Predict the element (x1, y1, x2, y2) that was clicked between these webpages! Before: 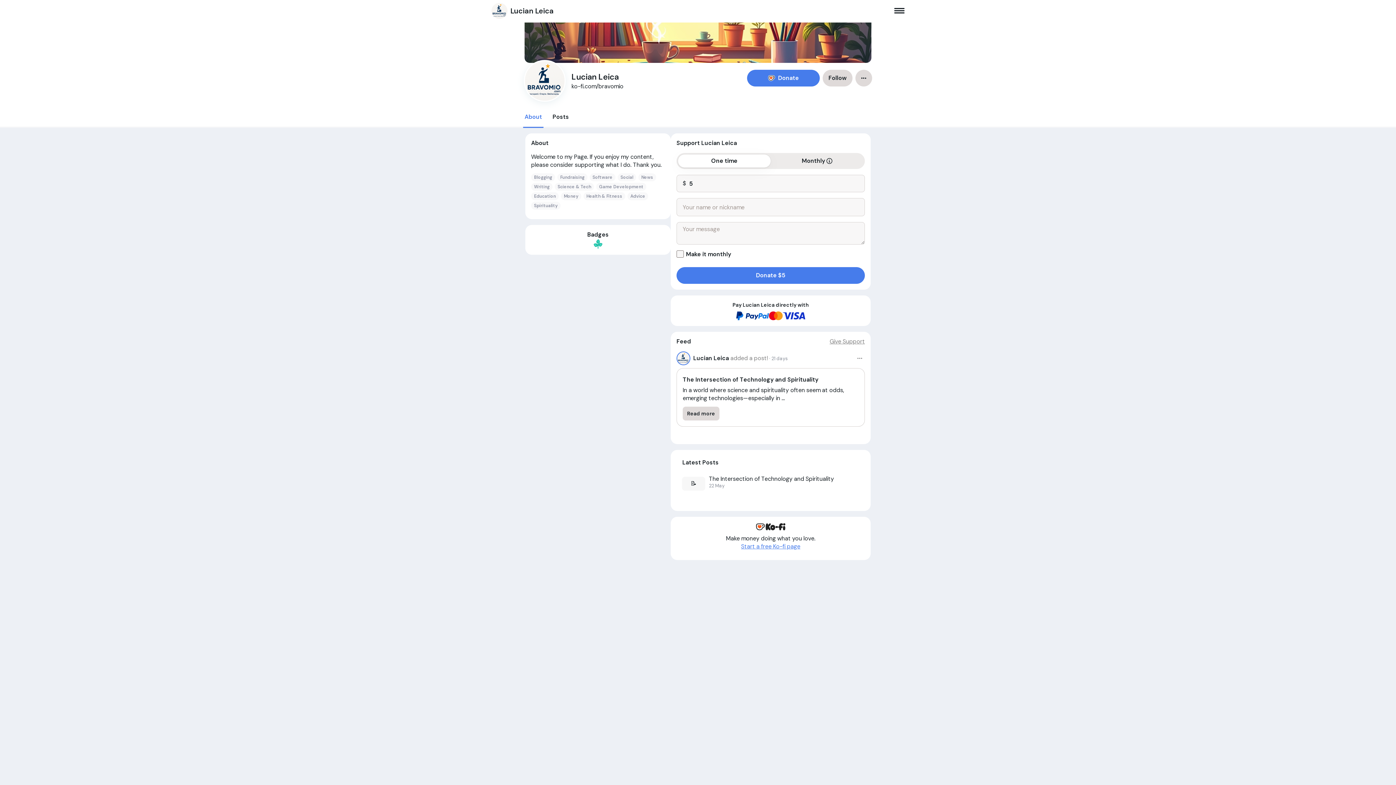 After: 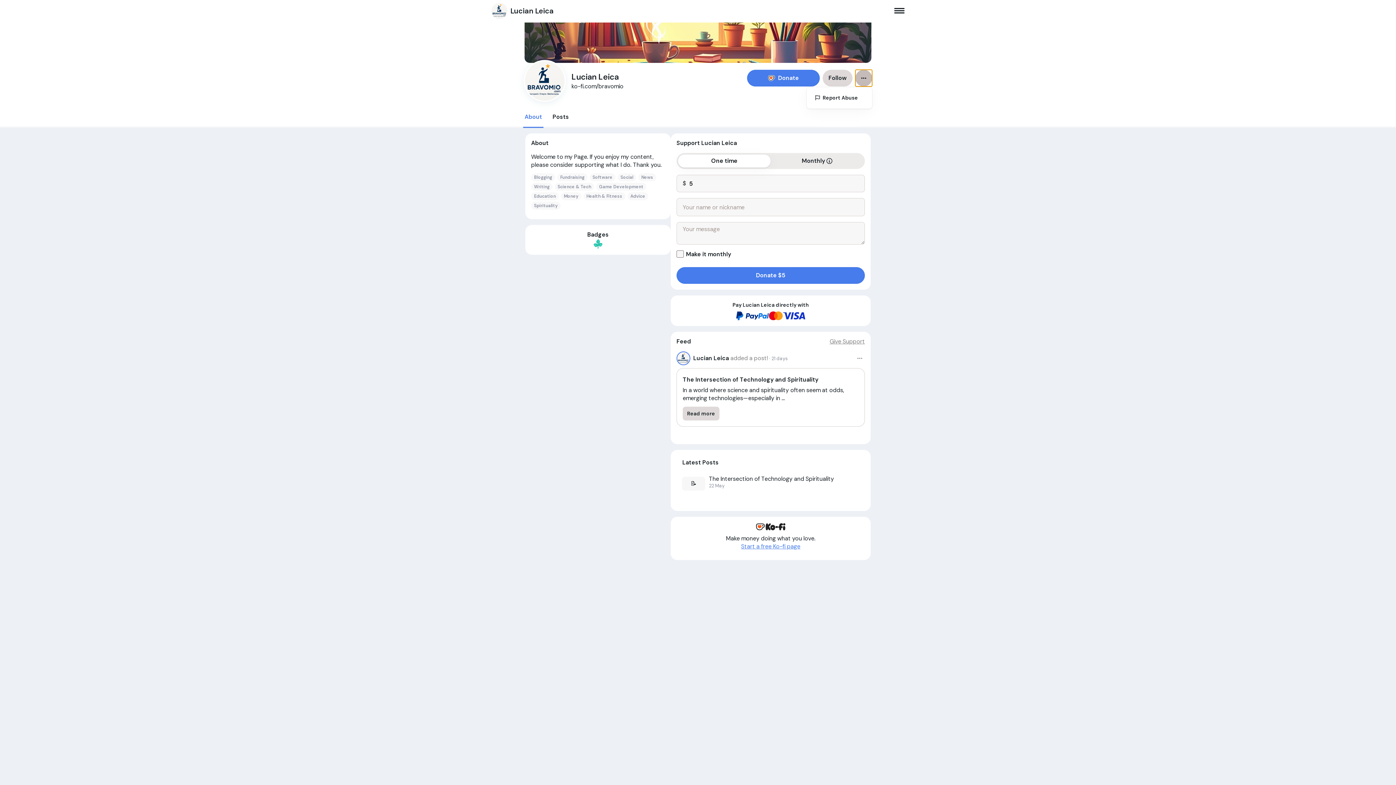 Action: bbox: (855, 69, 872, 86)